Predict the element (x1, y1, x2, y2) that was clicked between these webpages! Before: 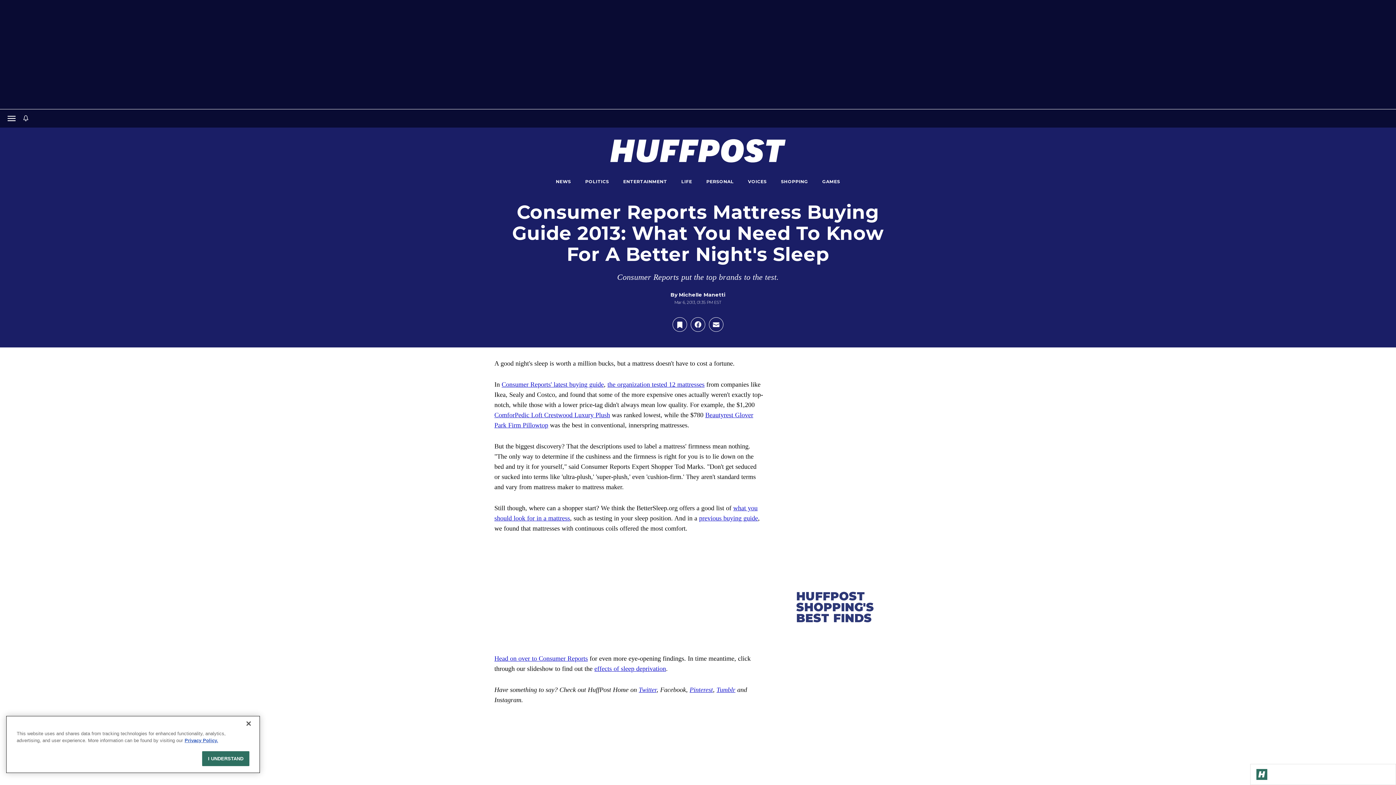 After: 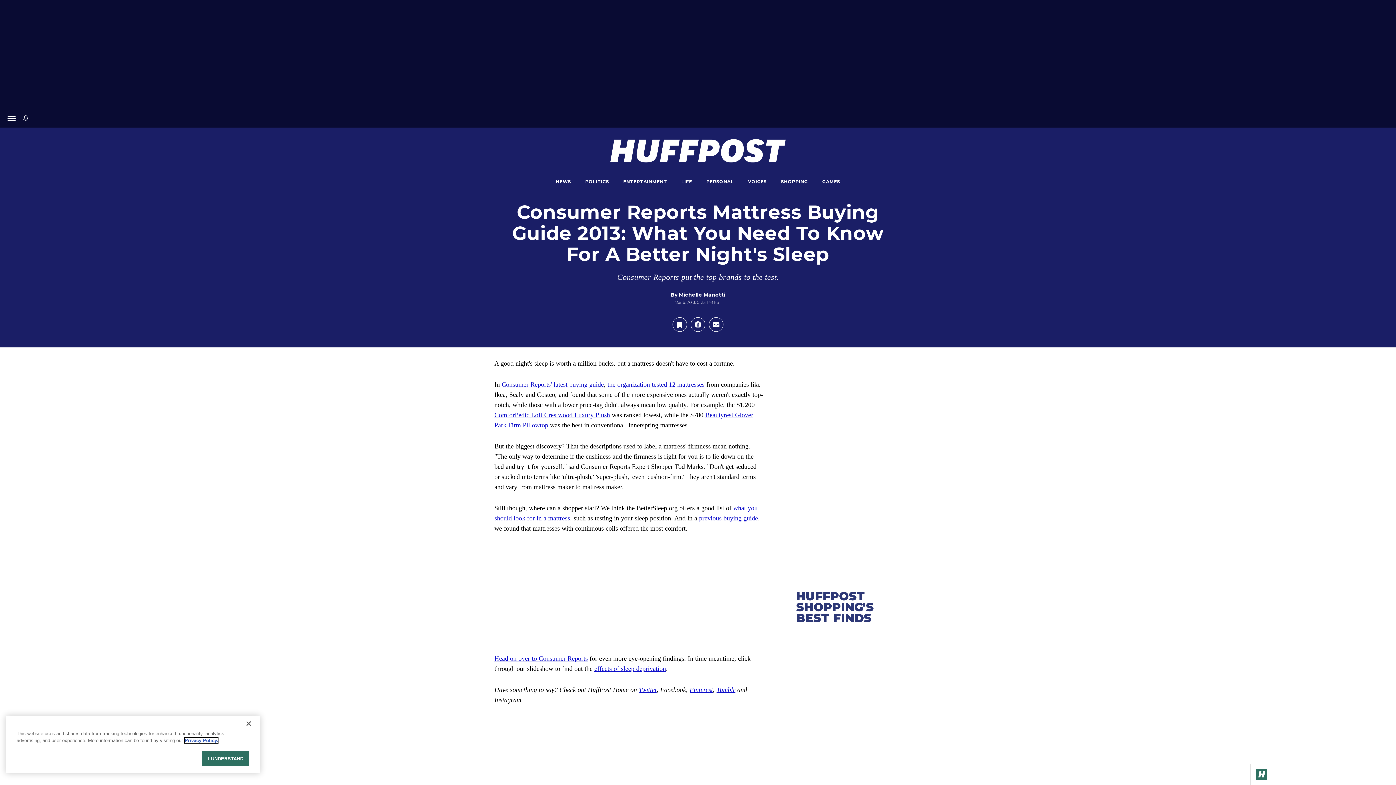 Action: bbox: (184, 738, 218, 743) label: More information about your privacy, opens in a new tab